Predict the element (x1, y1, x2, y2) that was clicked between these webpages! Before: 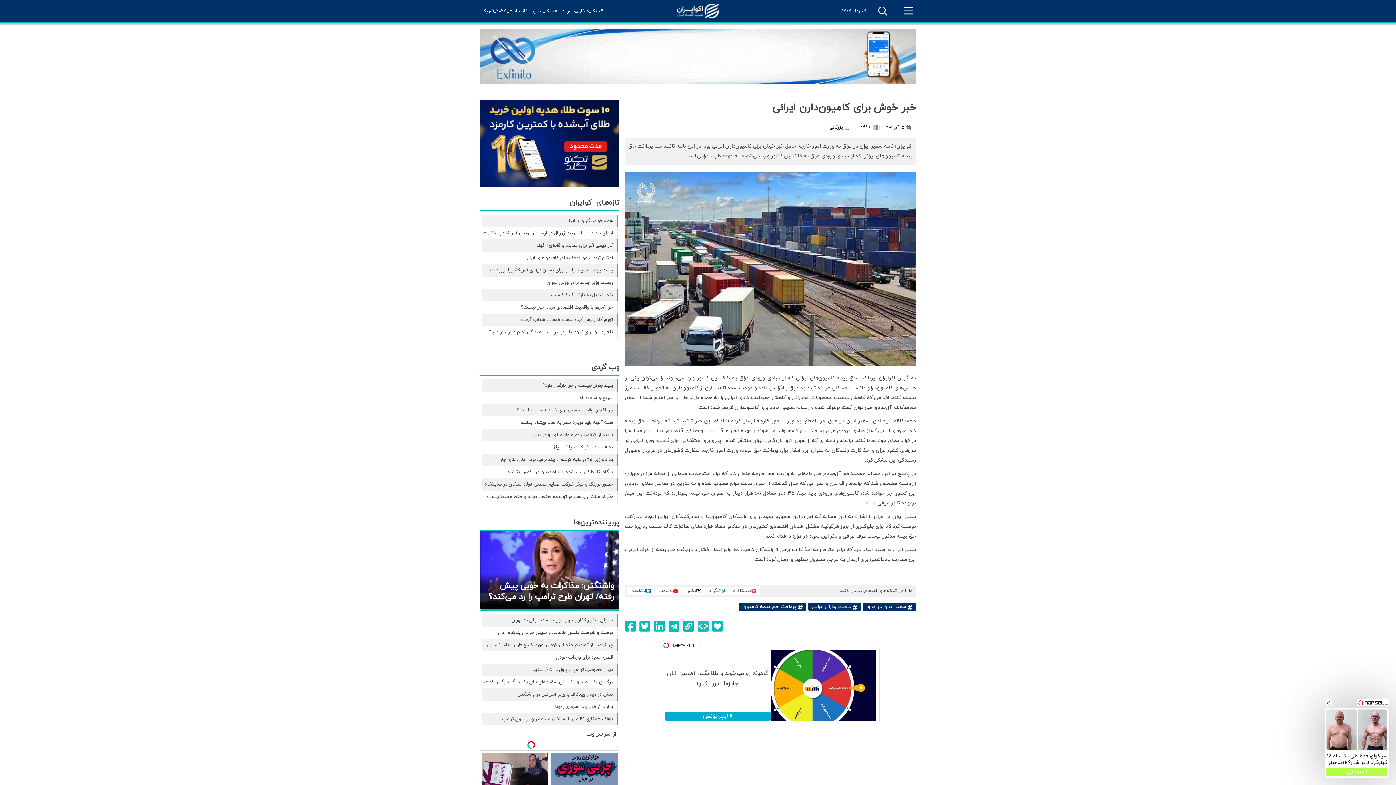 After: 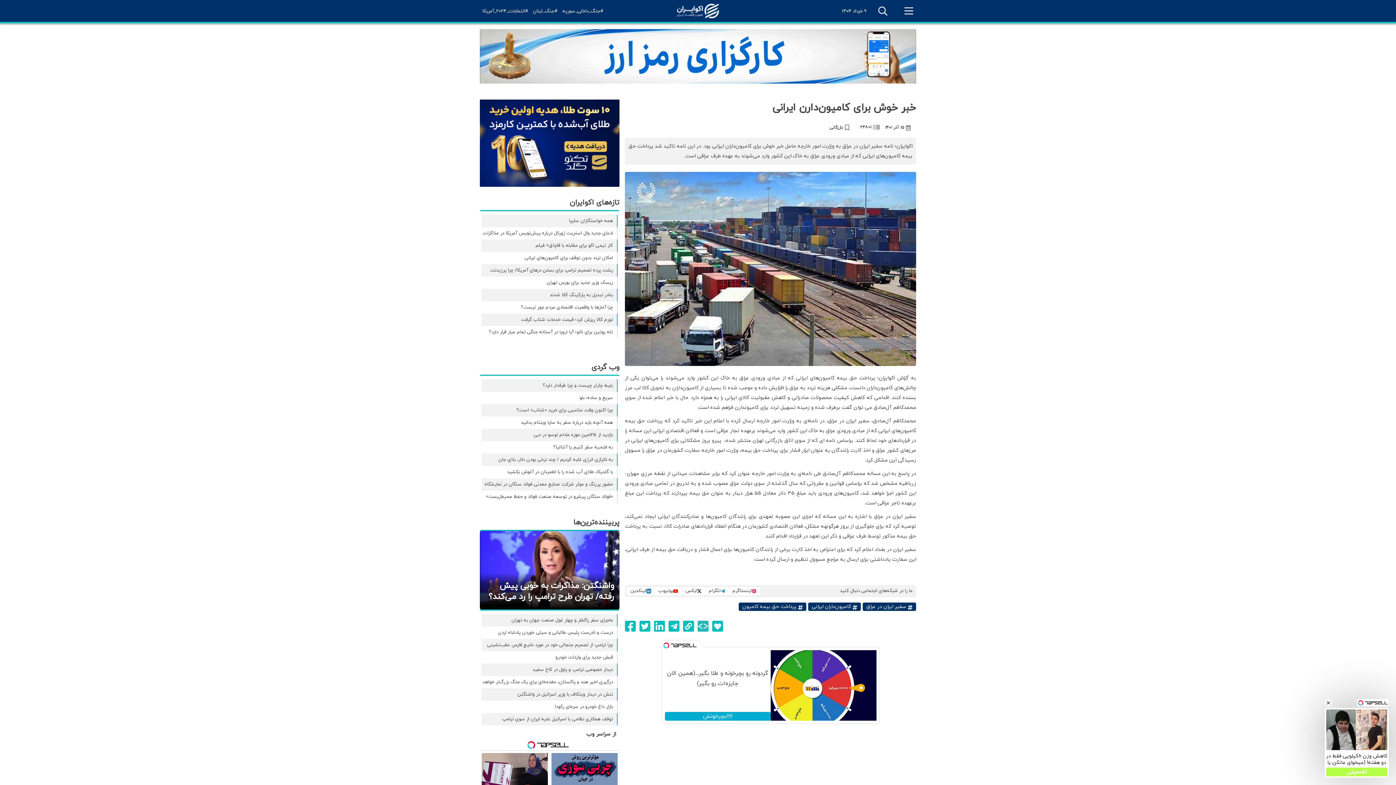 Action: label: بلیط چارتر چیست و چرا طرفدار دارد؟ bbox: (481, 379, 617, 392)